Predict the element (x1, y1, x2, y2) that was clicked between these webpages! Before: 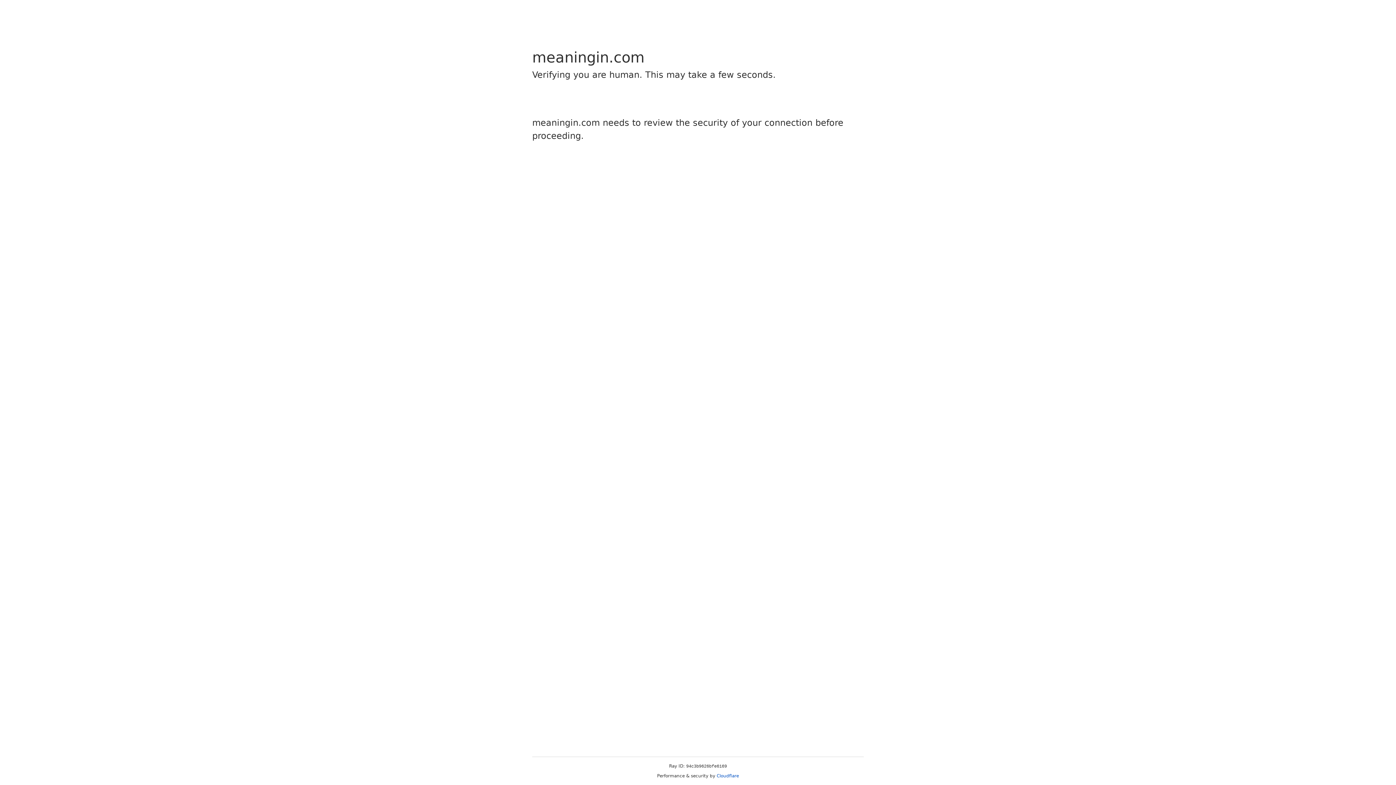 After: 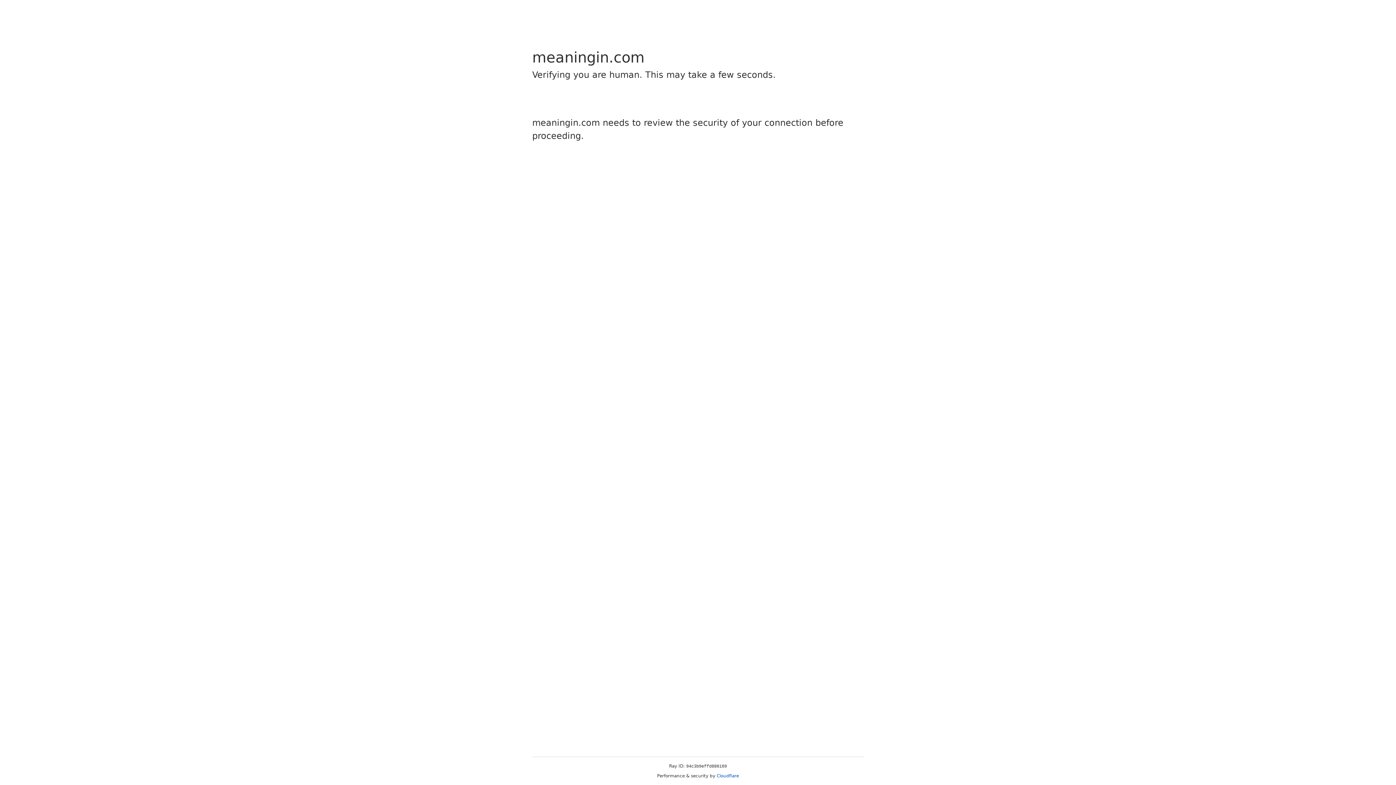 Action: label: Cloudflare bbox: (716, 773, 739, 778)